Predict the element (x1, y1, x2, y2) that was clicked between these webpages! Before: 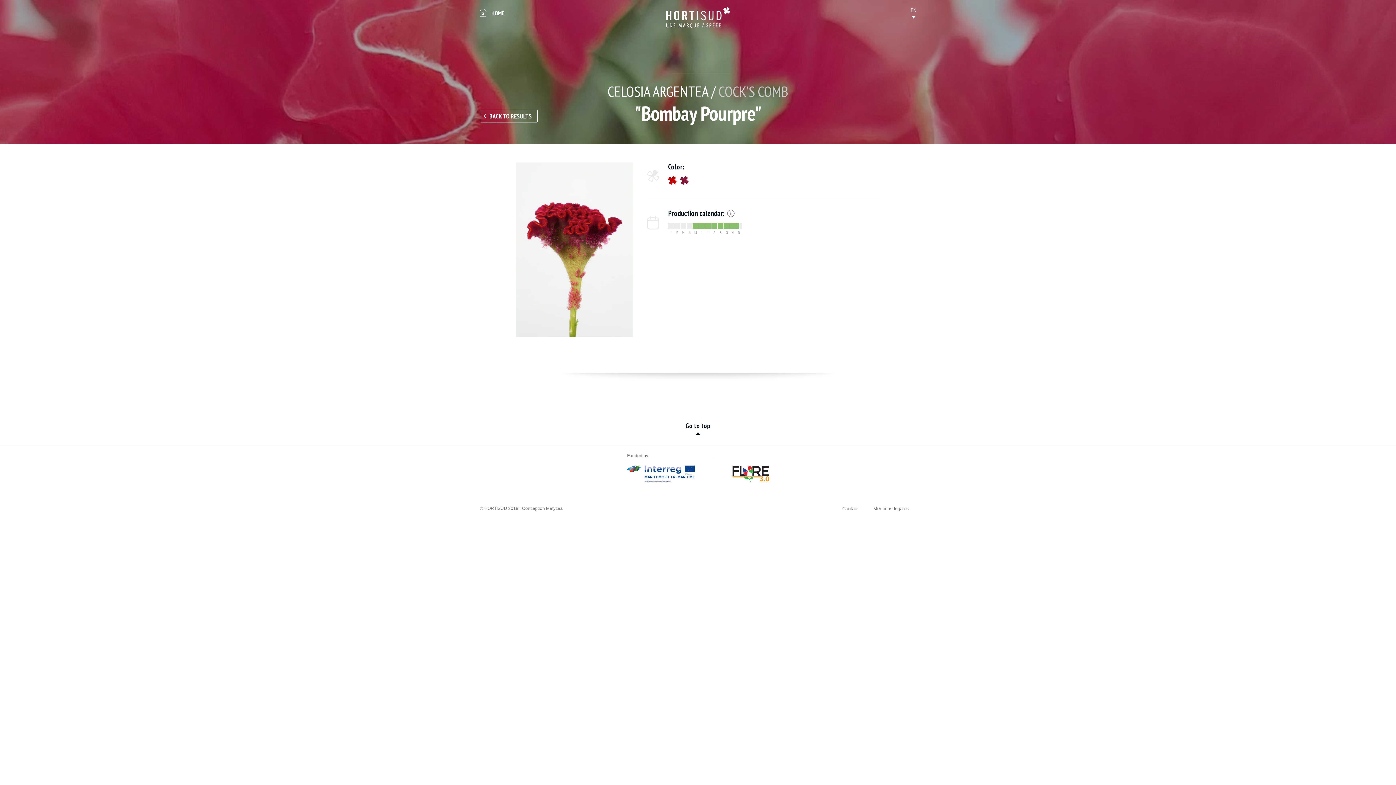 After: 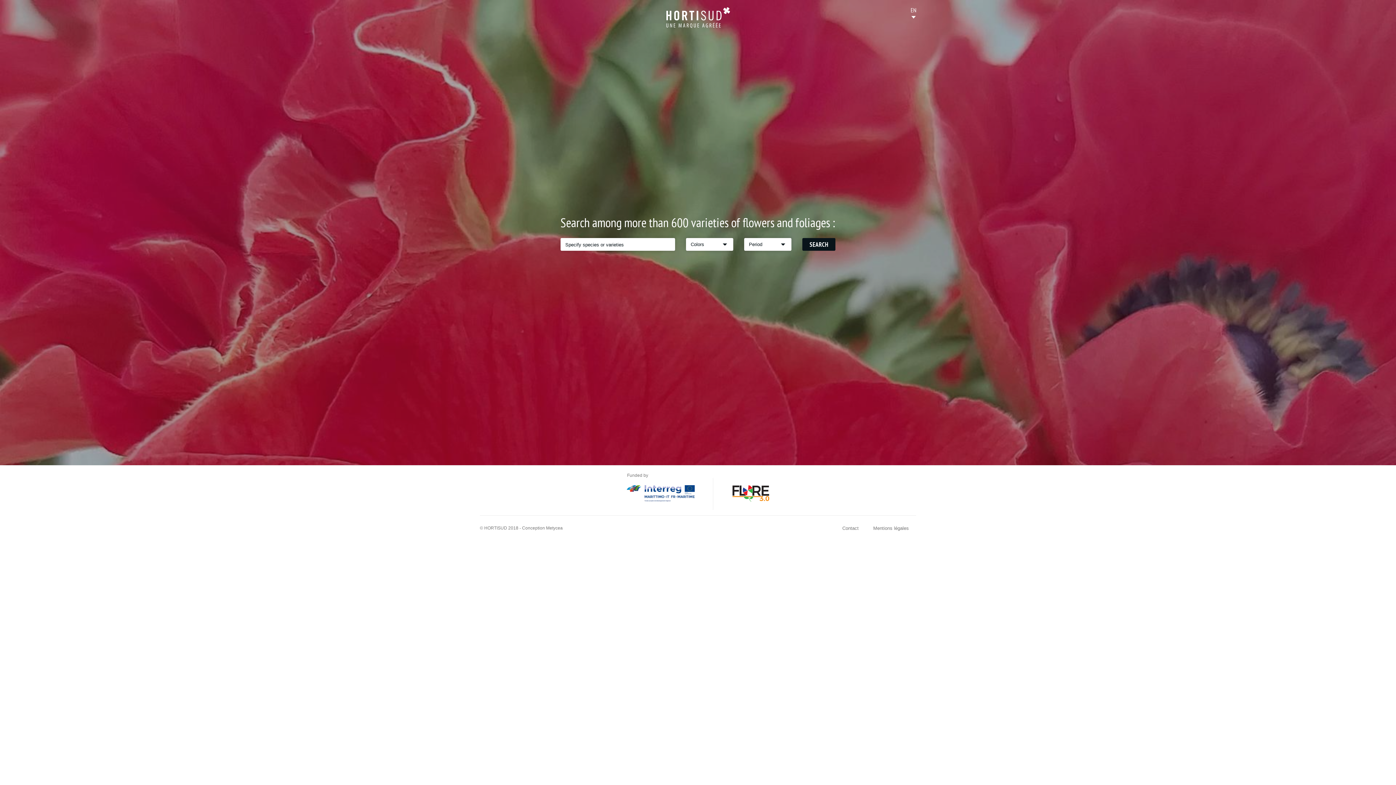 Action: label: HOME bbox: (491, 9, 504, 16)